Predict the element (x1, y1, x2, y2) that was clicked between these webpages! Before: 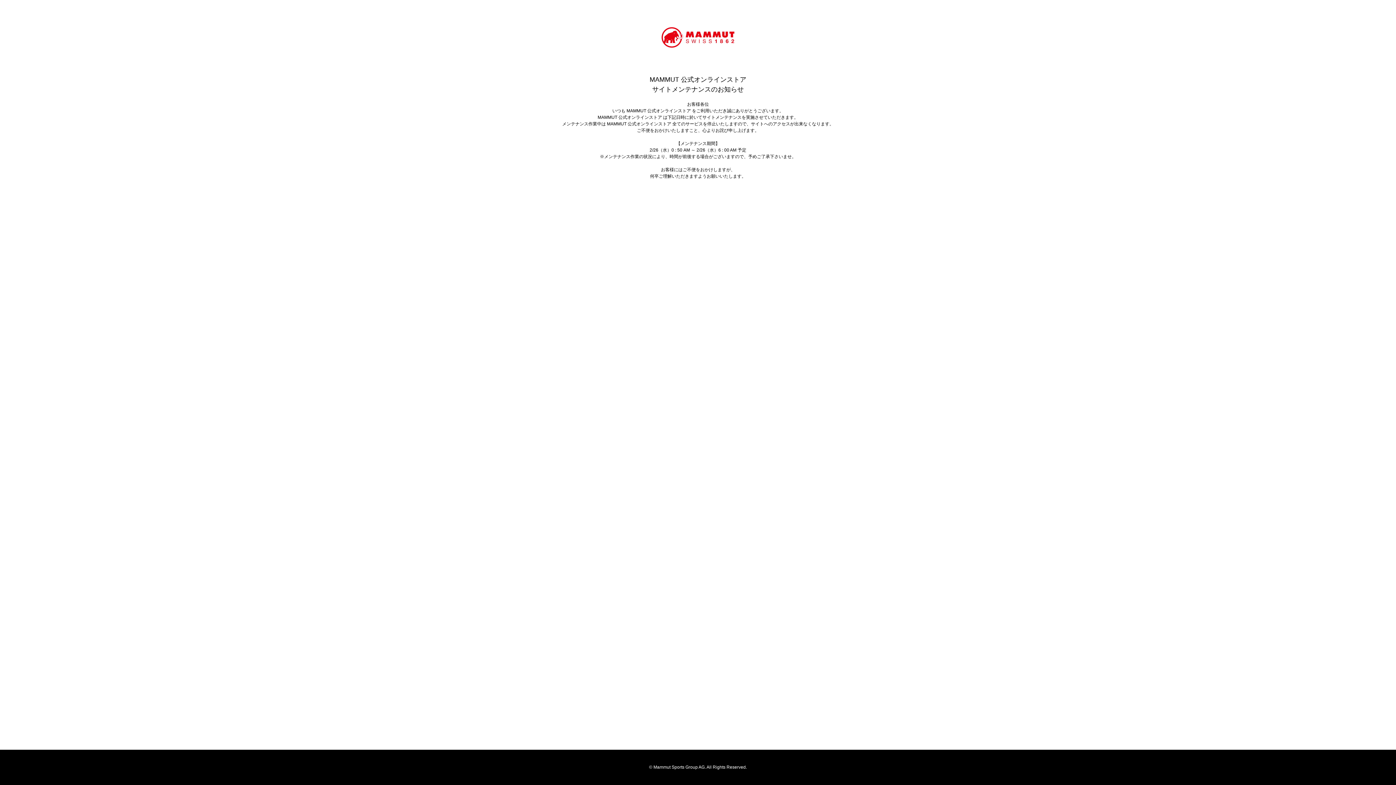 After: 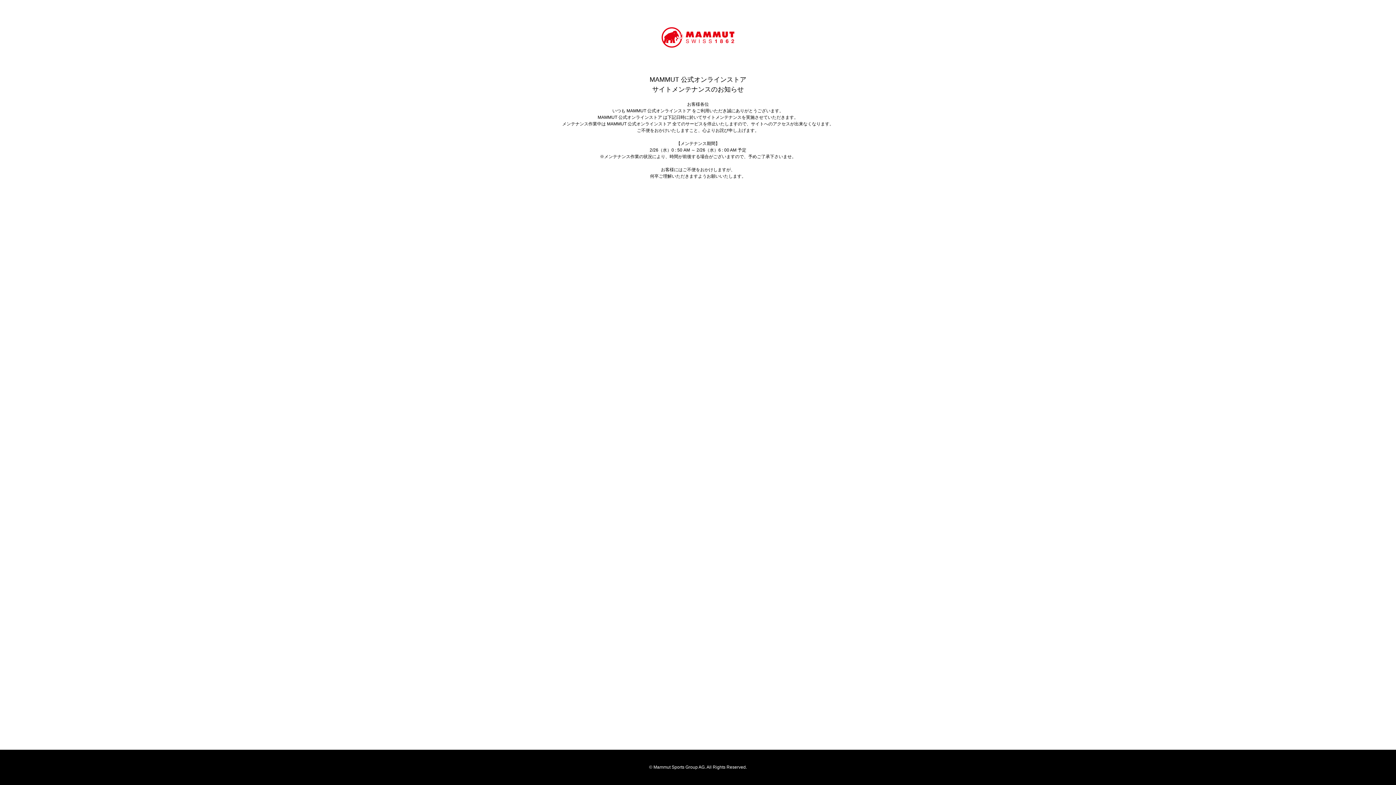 Action: bbox: (661, 27, 734, 47)